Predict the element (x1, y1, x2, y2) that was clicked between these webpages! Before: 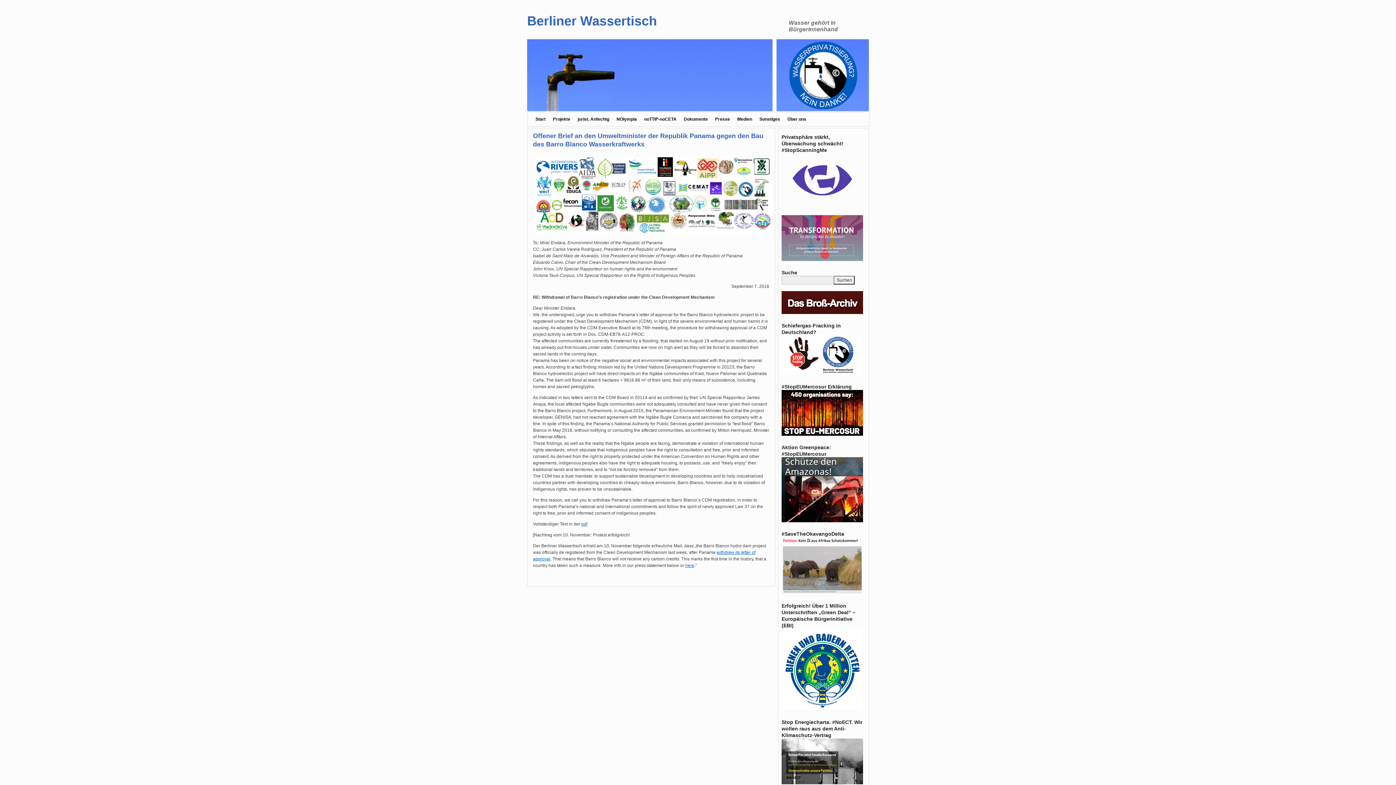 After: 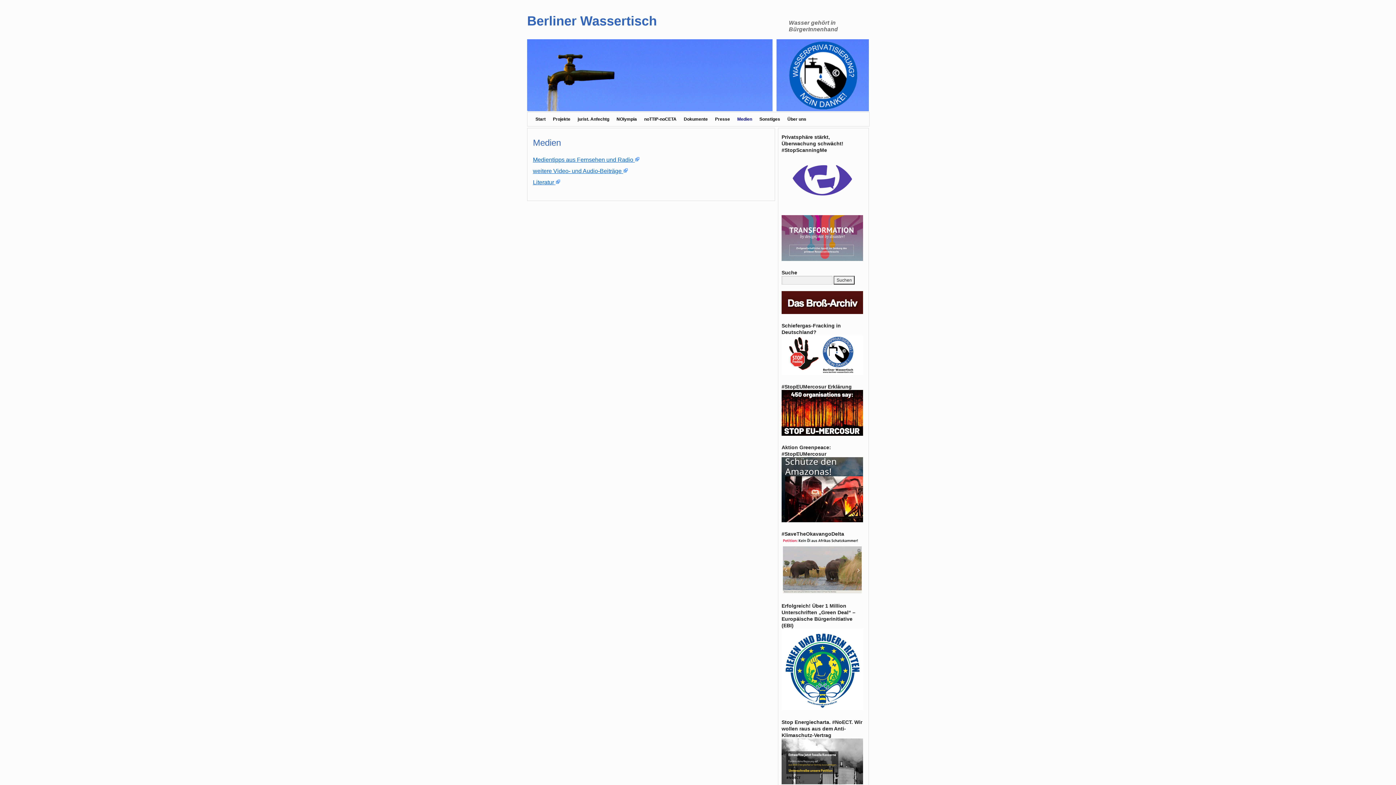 Action: label: Medien bbox: (733, 112, 756, 126)